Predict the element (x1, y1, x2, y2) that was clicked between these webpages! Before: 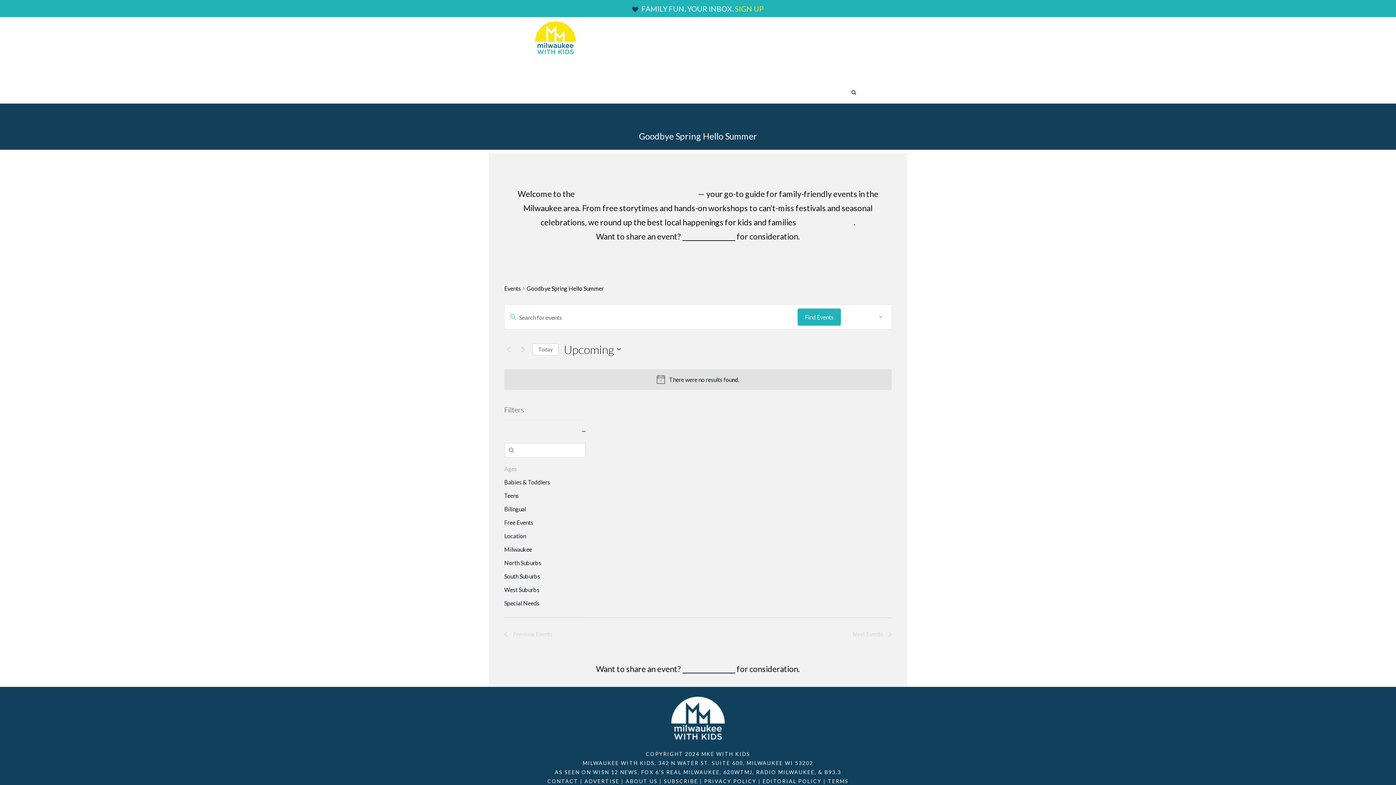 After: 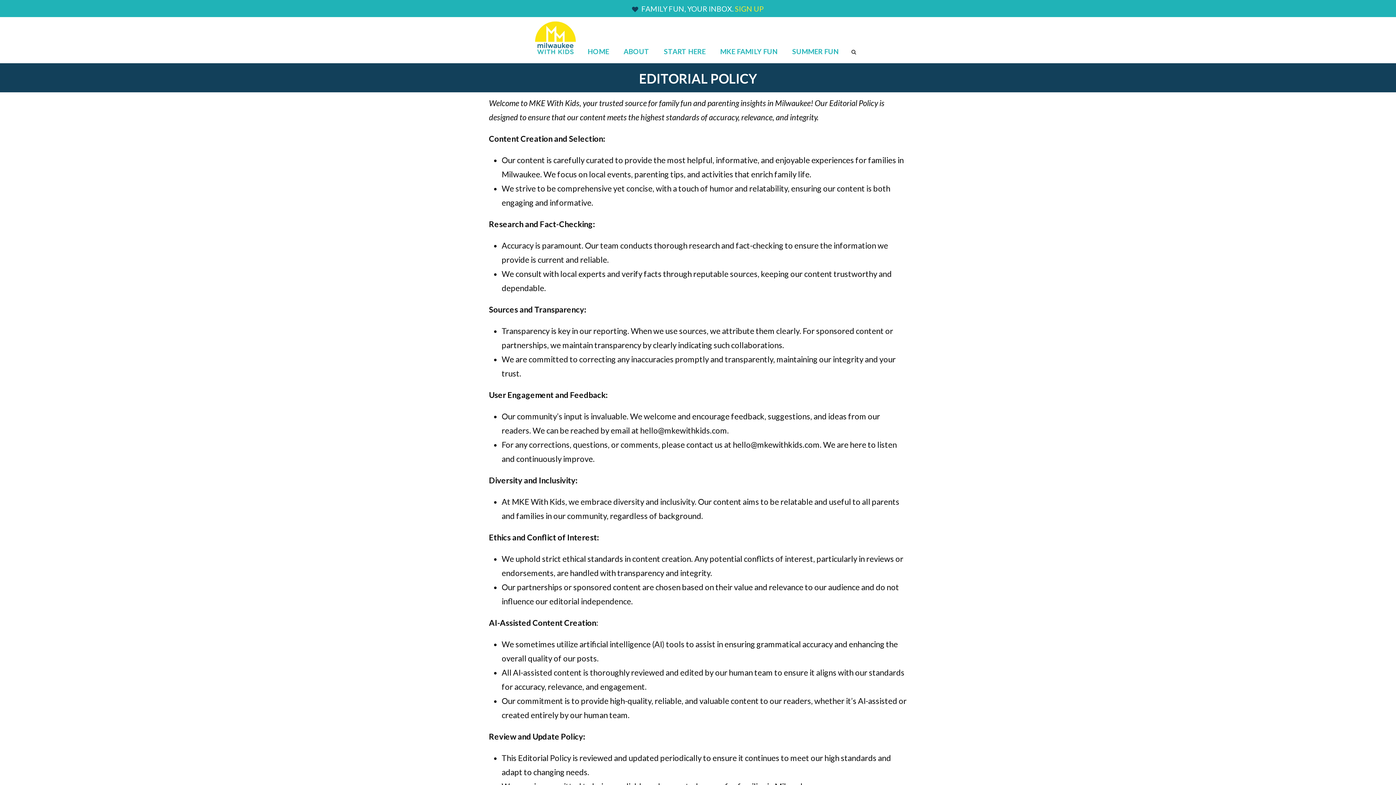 Action: bbox: (762, 778, 820, 783) label: EDITORIAL POLICY